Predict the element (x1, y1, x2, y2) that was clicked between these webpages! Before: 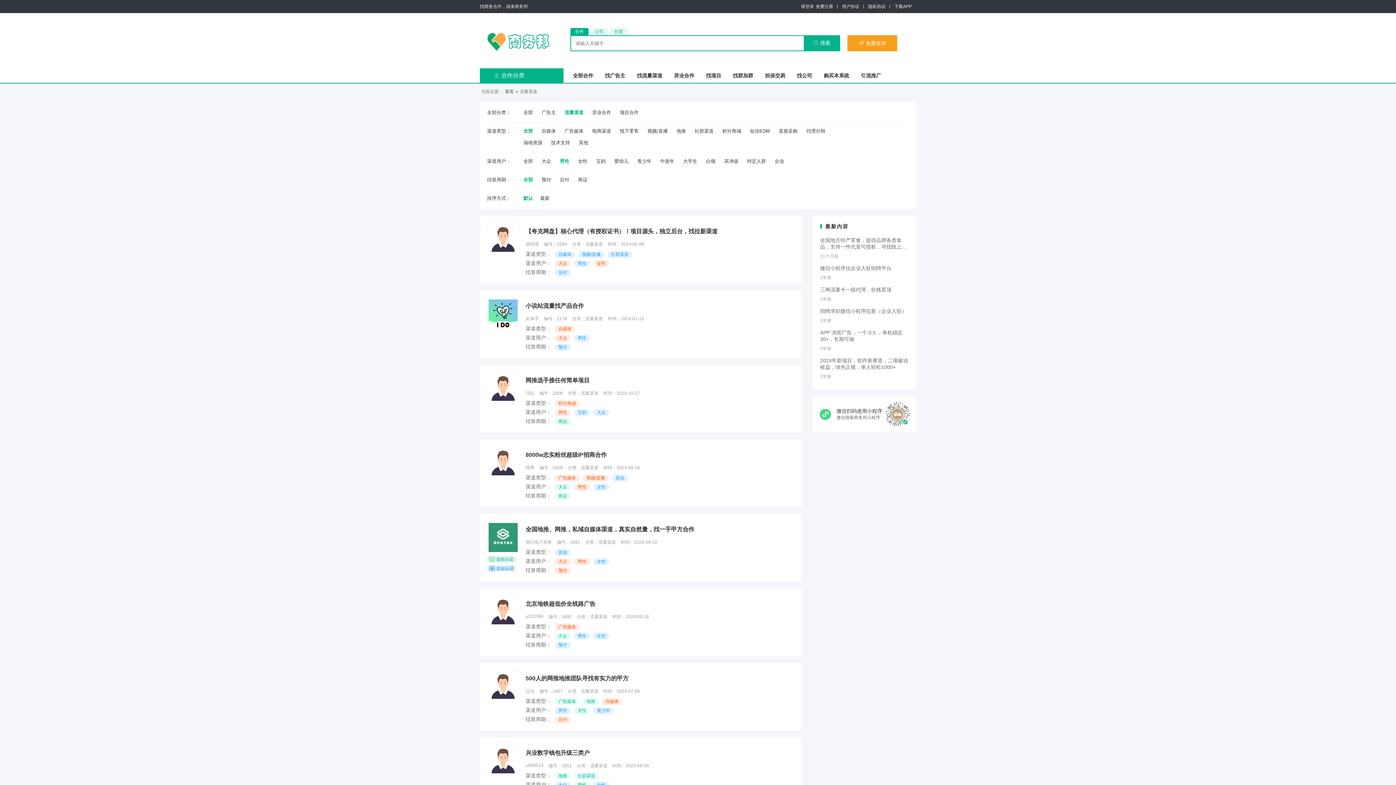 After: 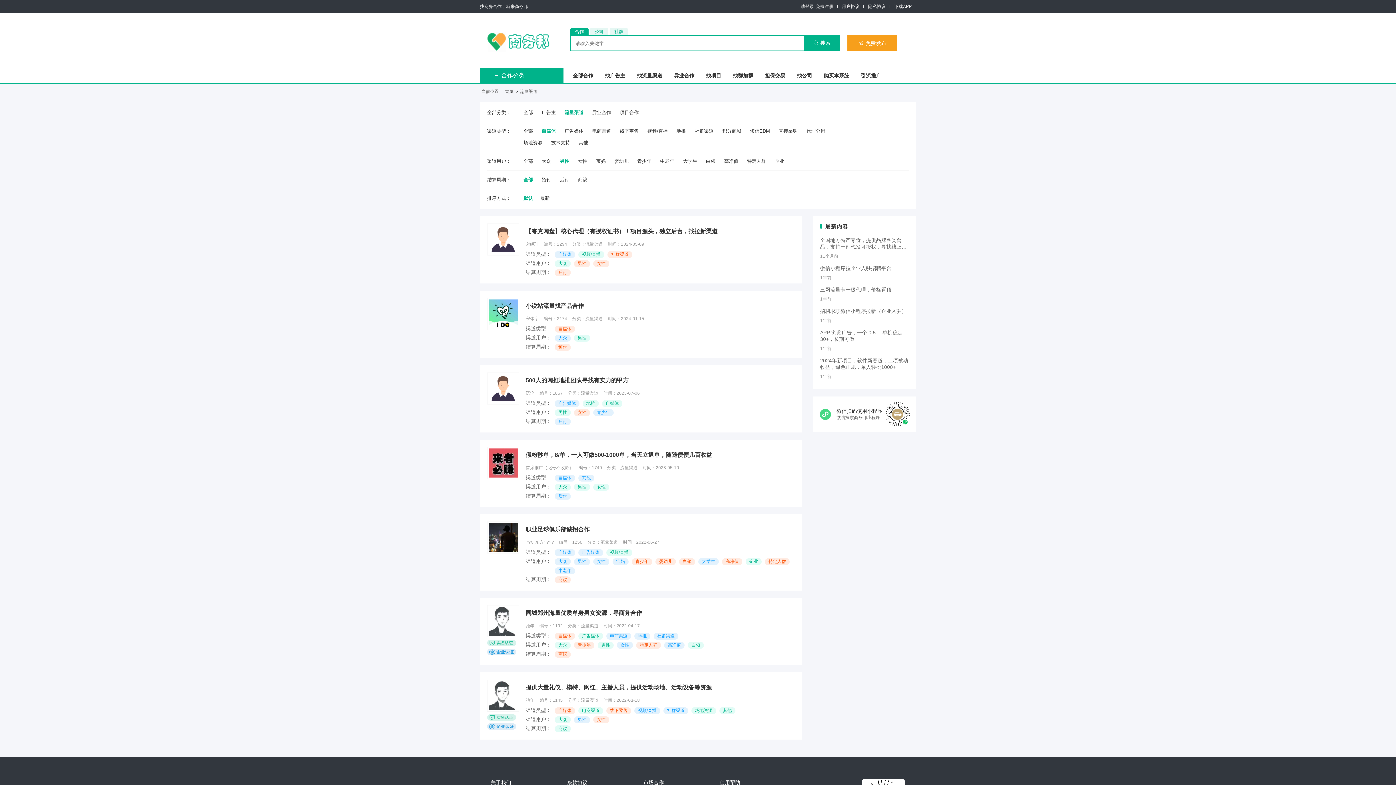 Action: bbox: (541, 128, 556, 134) label: 自媒体